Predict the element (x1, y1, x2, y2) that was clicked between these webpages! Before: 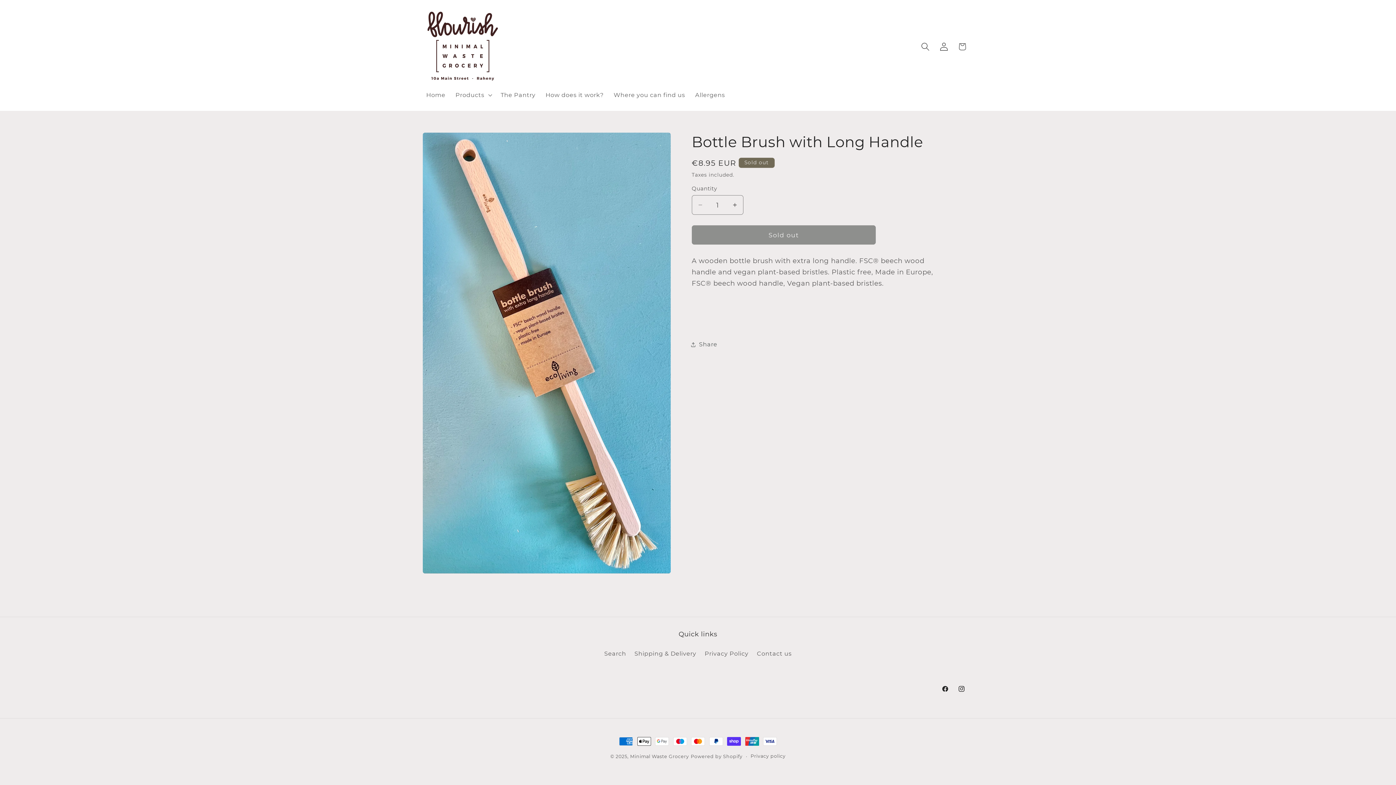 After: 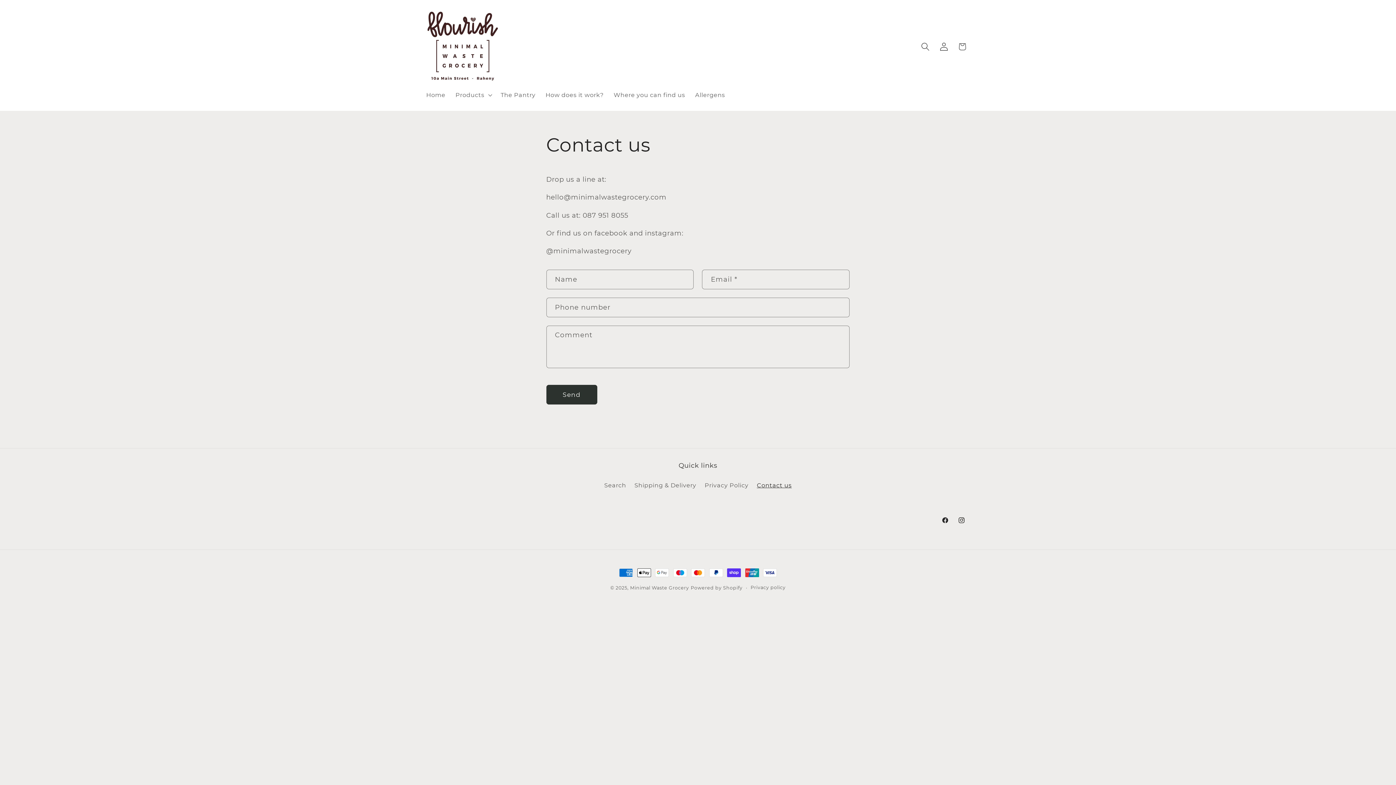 Action: bbox: (757, 647, 791, 661) label: Contact us